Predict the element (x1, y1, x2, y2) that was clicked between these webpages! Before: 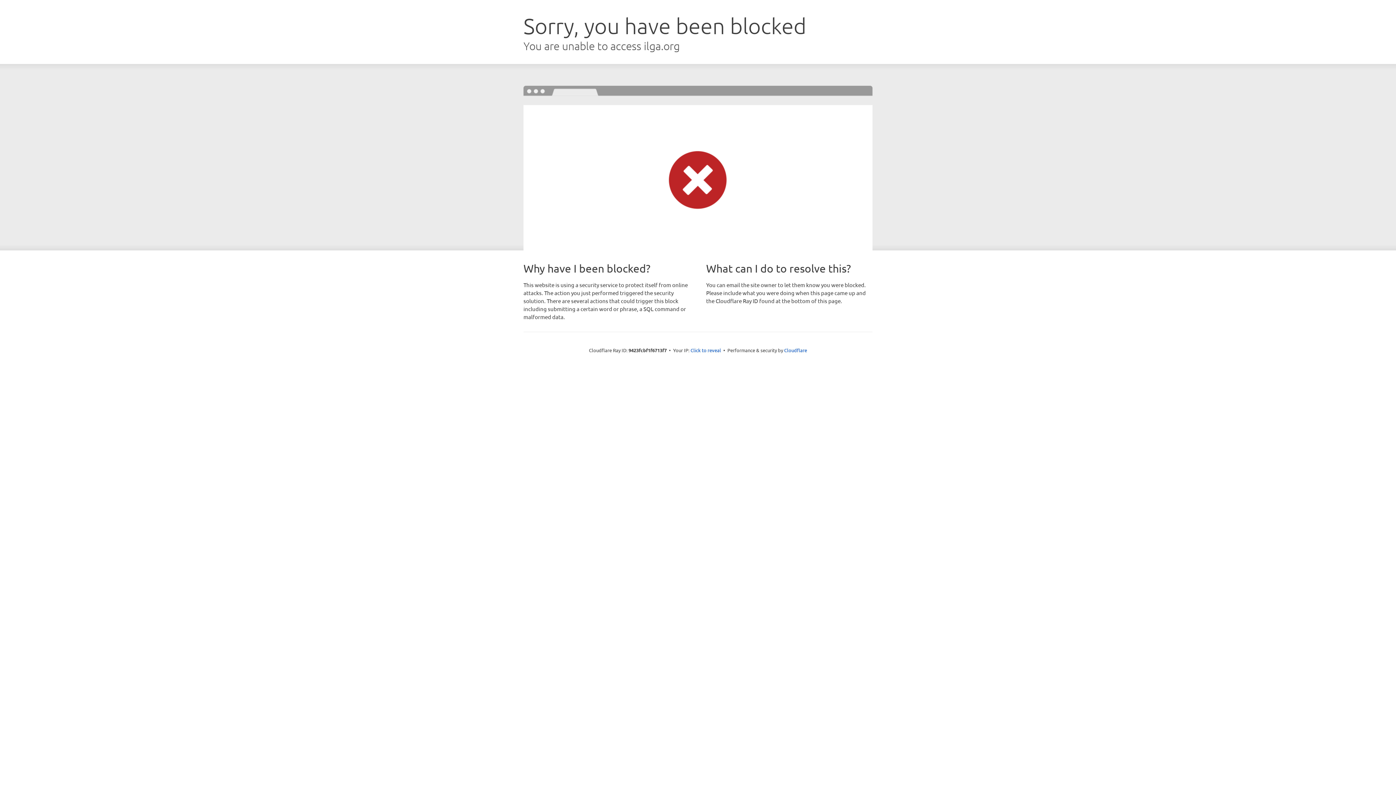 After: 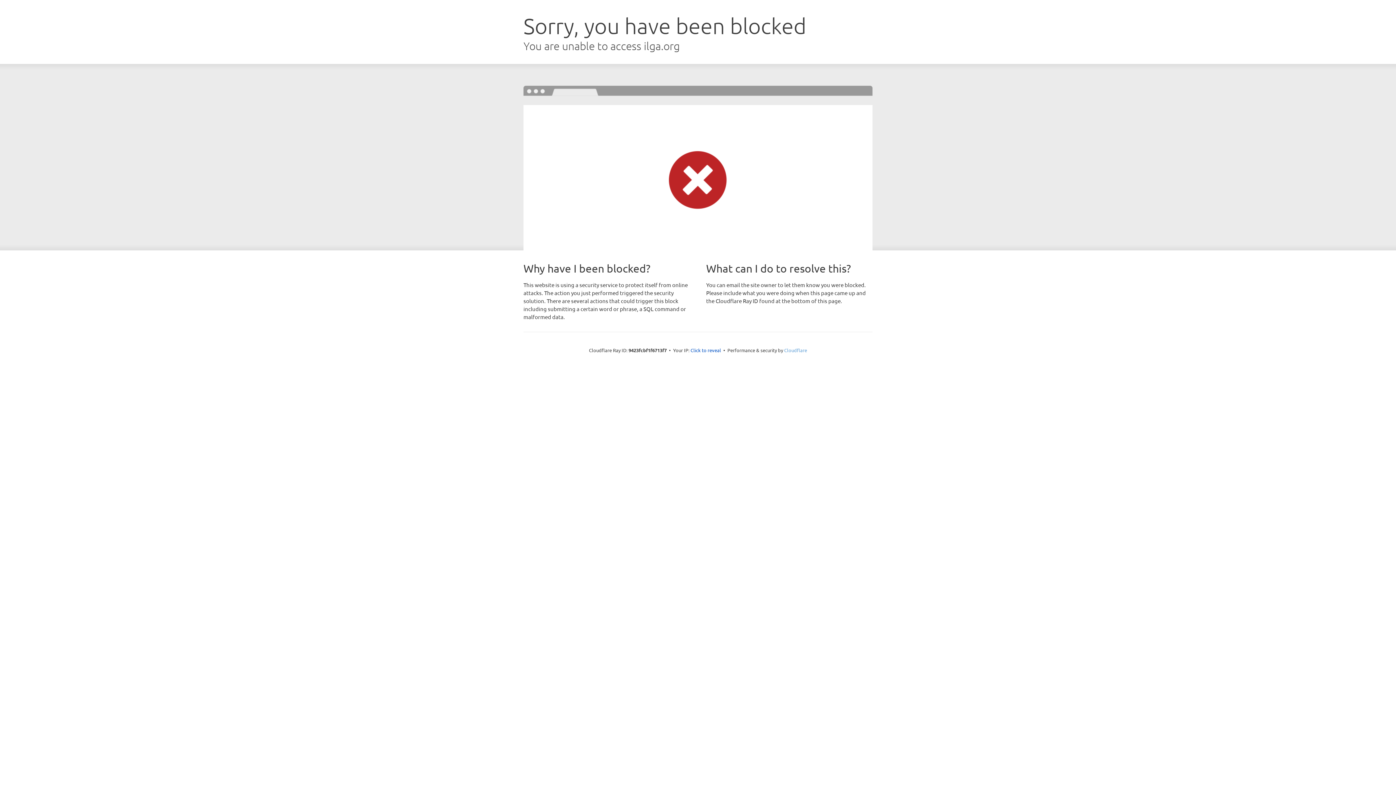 Action: label: Cloudflare bbox: (784, 347, 807, 353)